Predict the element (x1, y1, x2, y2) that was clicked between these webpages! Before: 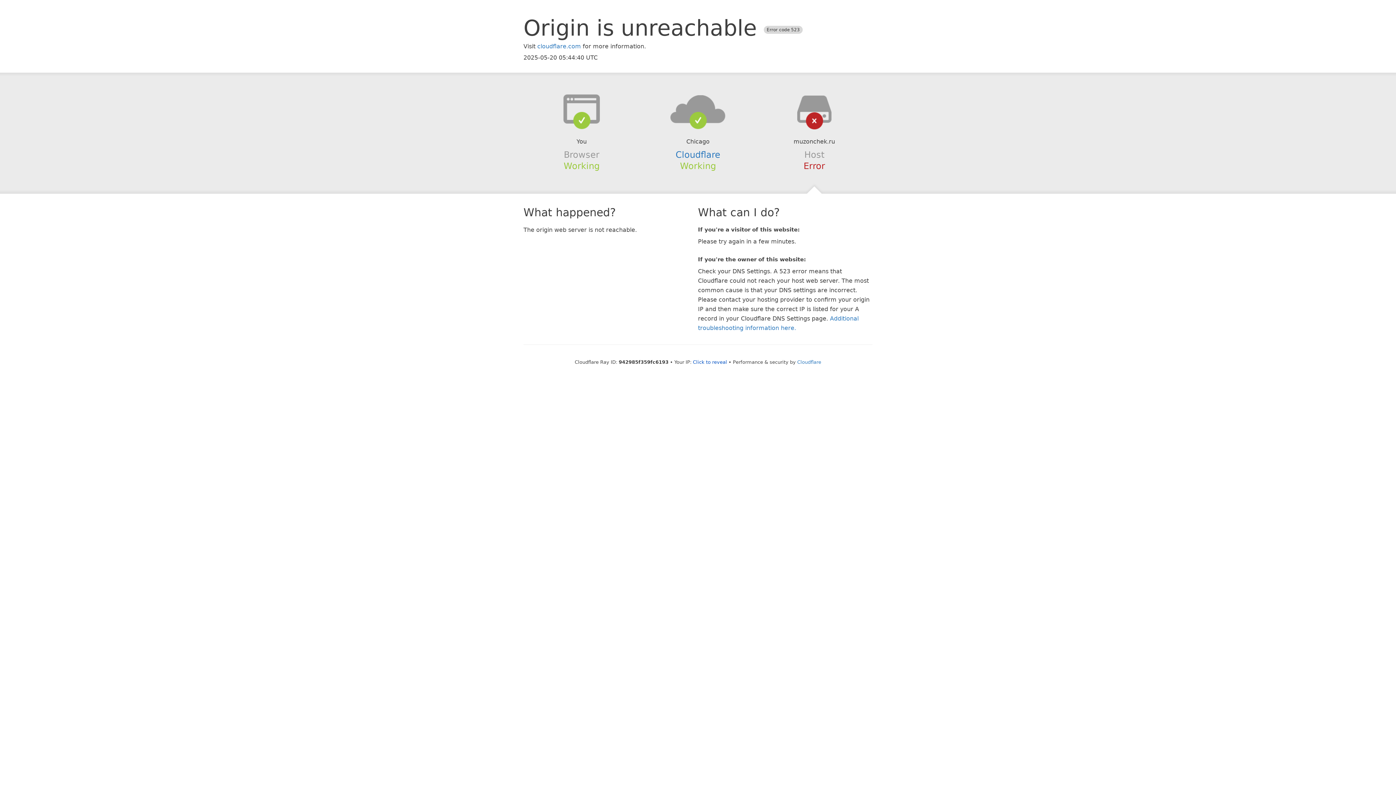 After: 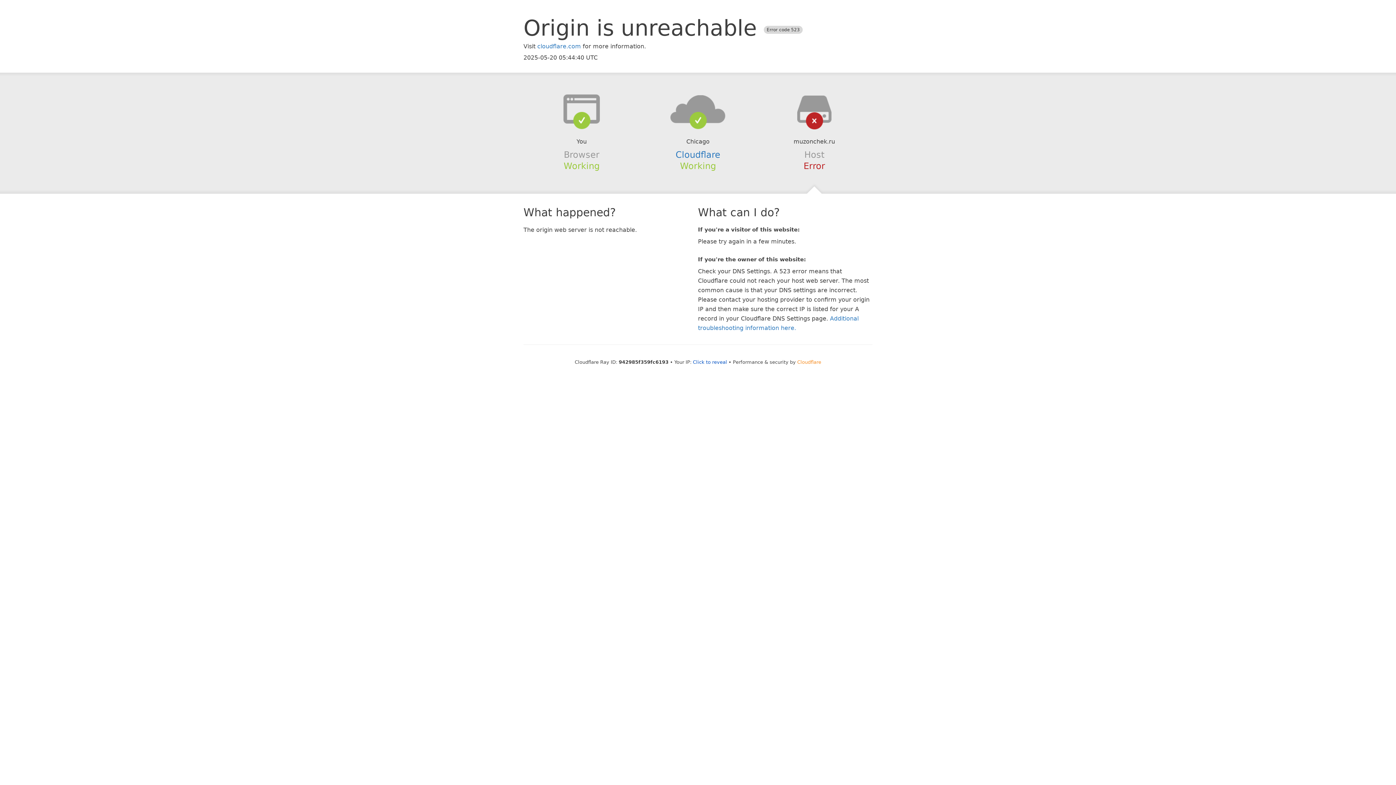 Action: bbox: (797, 359, 821, 364) label: Cloudflare